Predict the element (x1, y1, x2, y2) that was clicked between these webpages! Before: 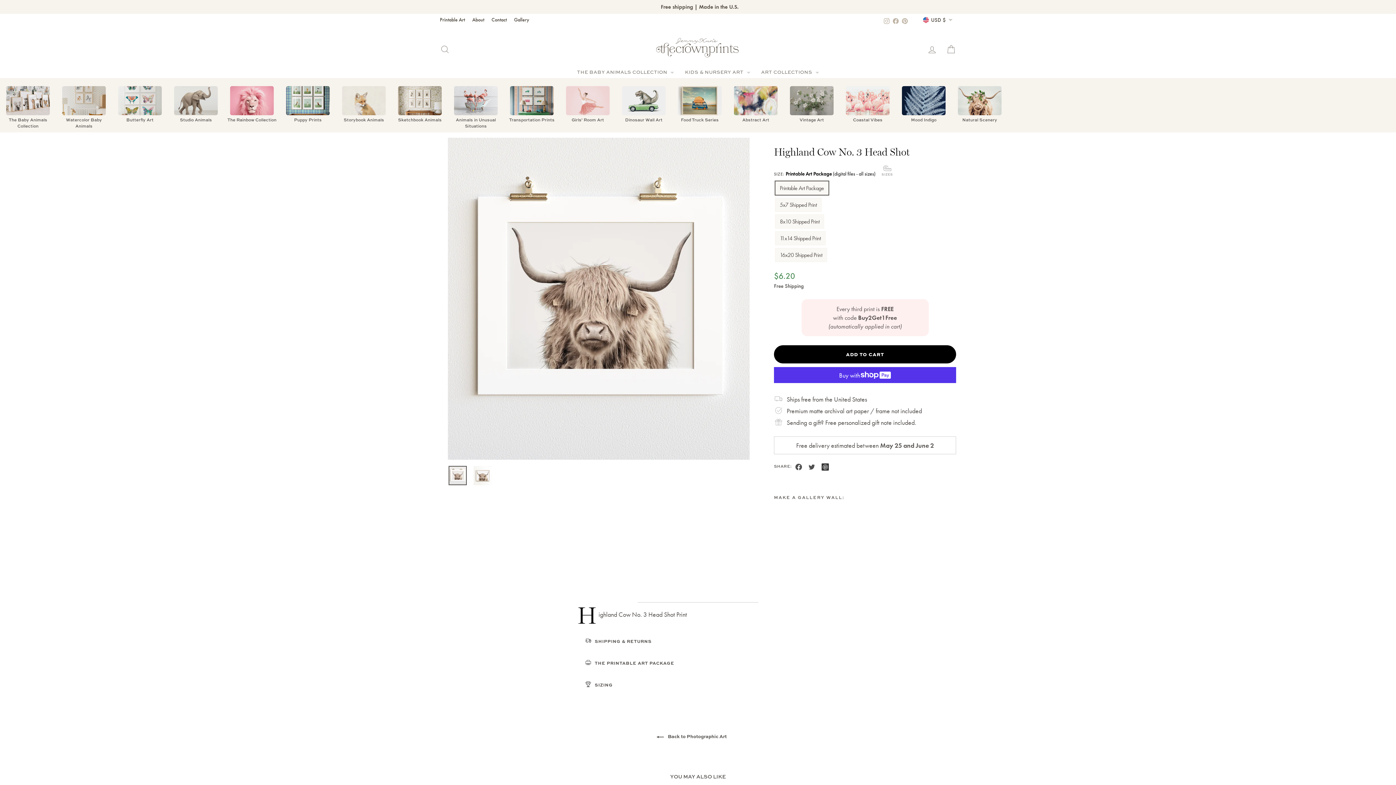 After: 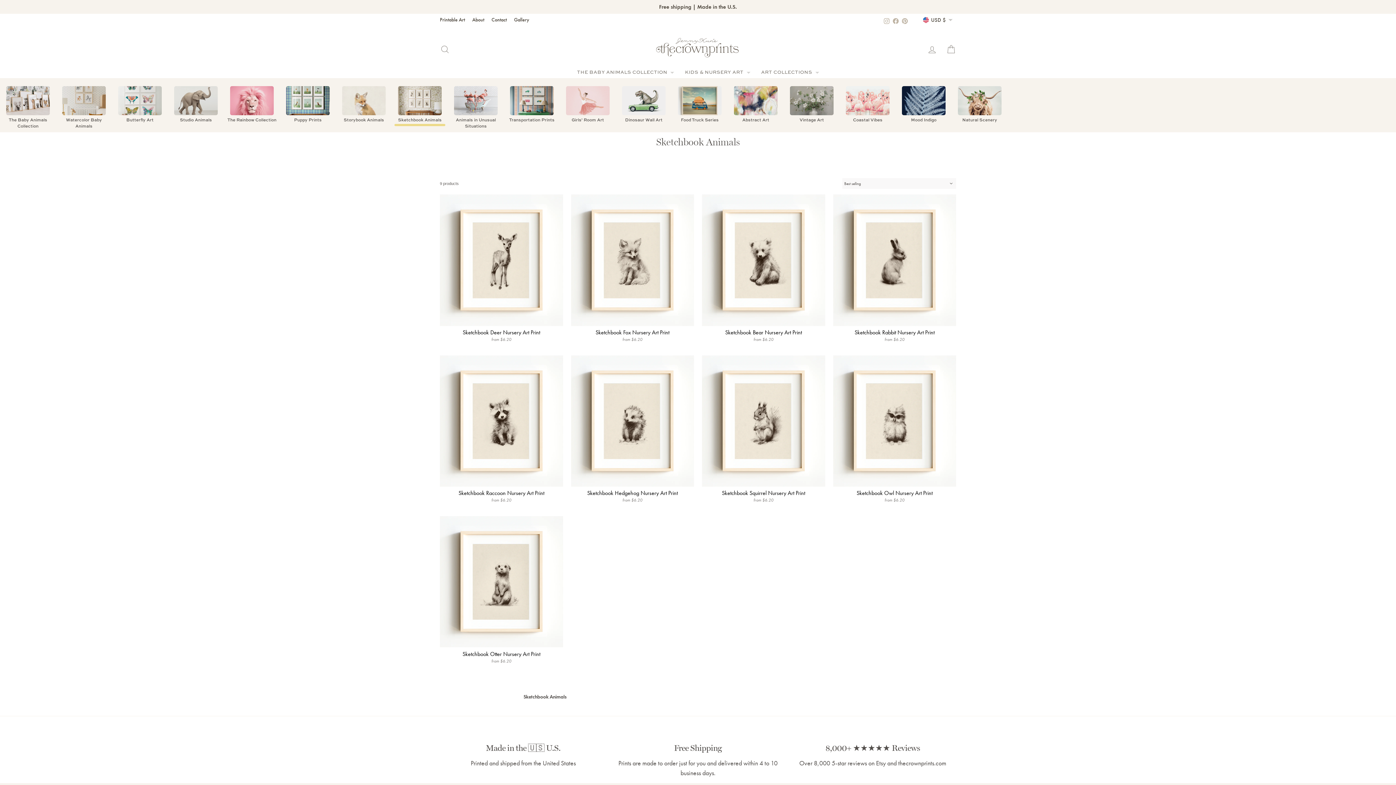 Action: label: Sketchbook Animals bbox: (398, 86, 441, 123)